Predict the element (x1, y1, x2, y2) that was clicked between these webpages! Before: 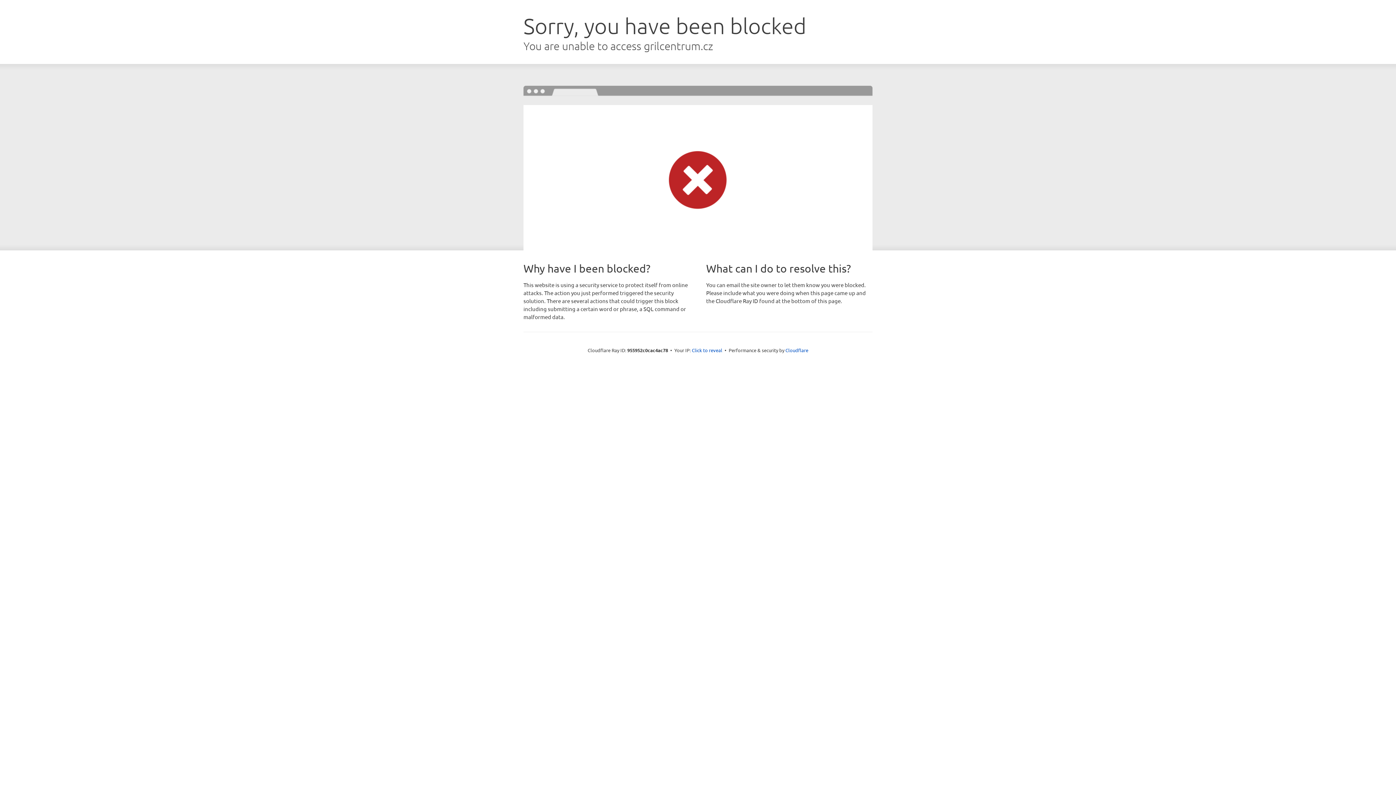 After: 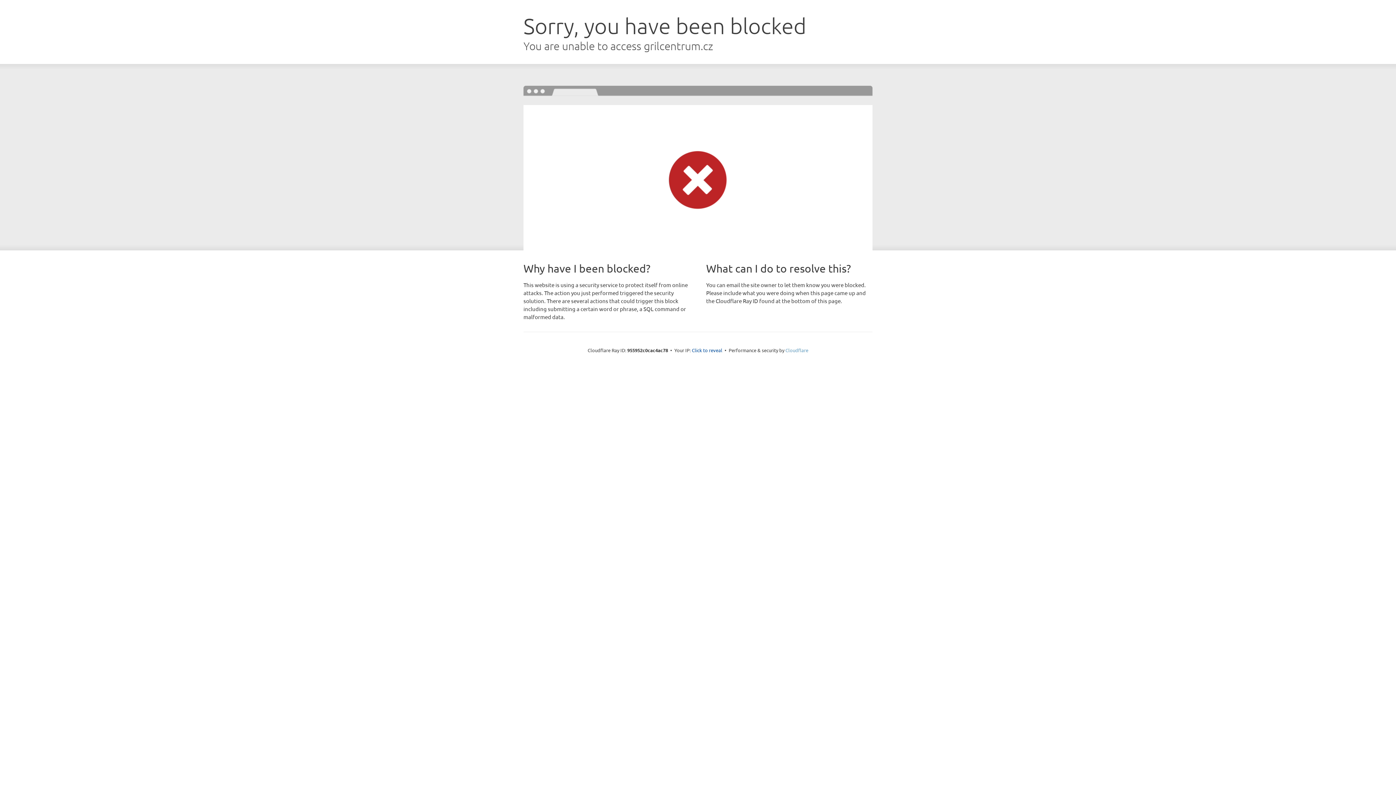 Action: bbox: (785, 347, 808, 353) label: Cloudflare